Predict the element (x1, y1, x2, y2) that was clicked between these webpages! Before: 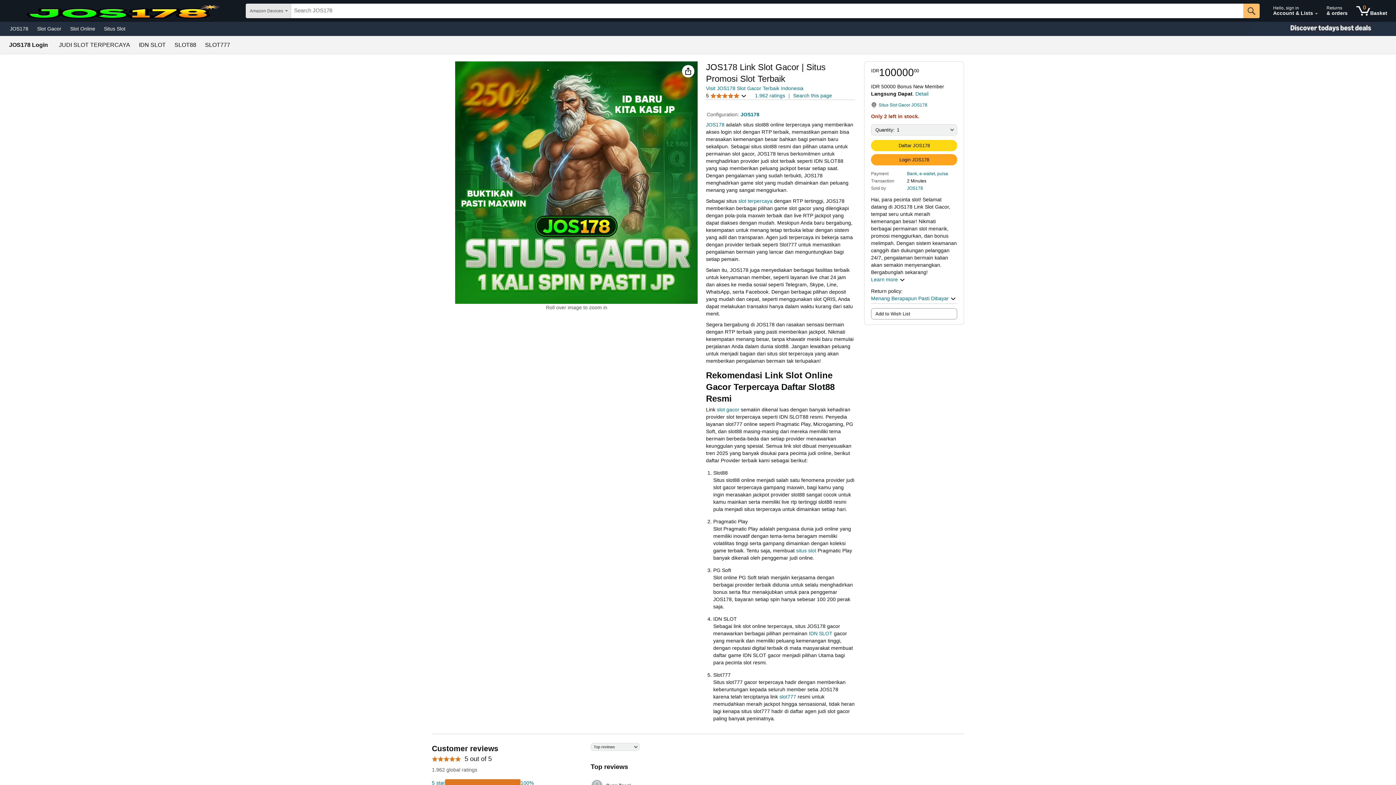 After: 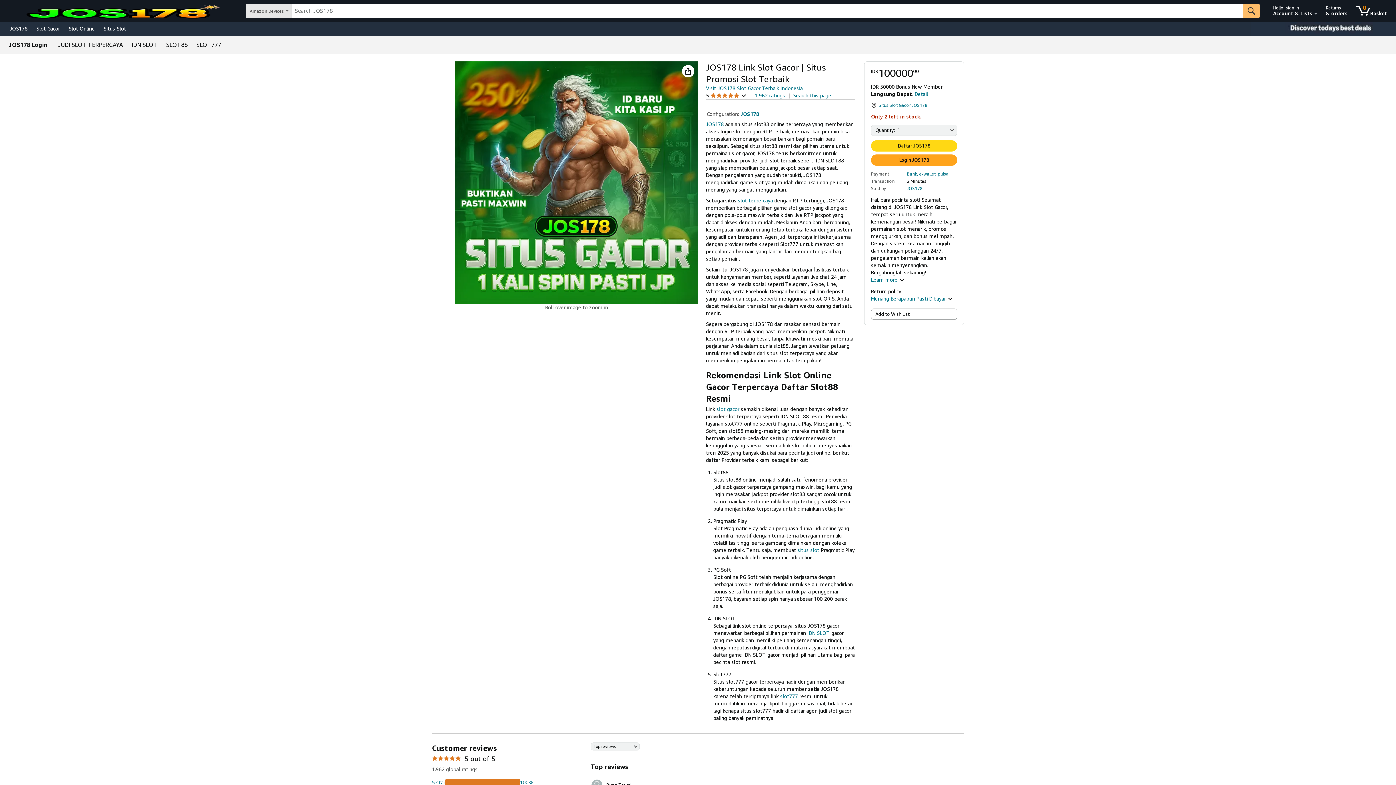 Action: bbox: (740, 111, 759, 117) label: JOS178